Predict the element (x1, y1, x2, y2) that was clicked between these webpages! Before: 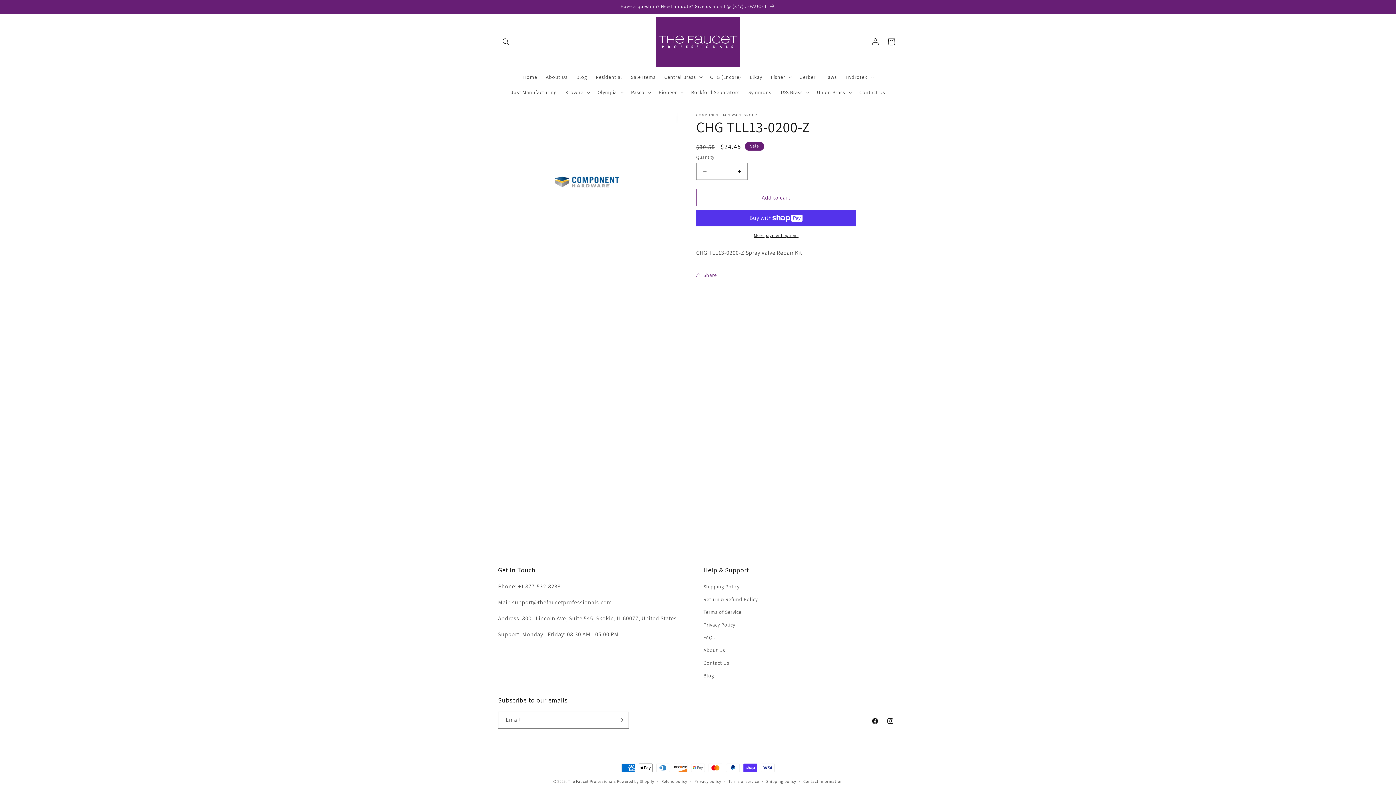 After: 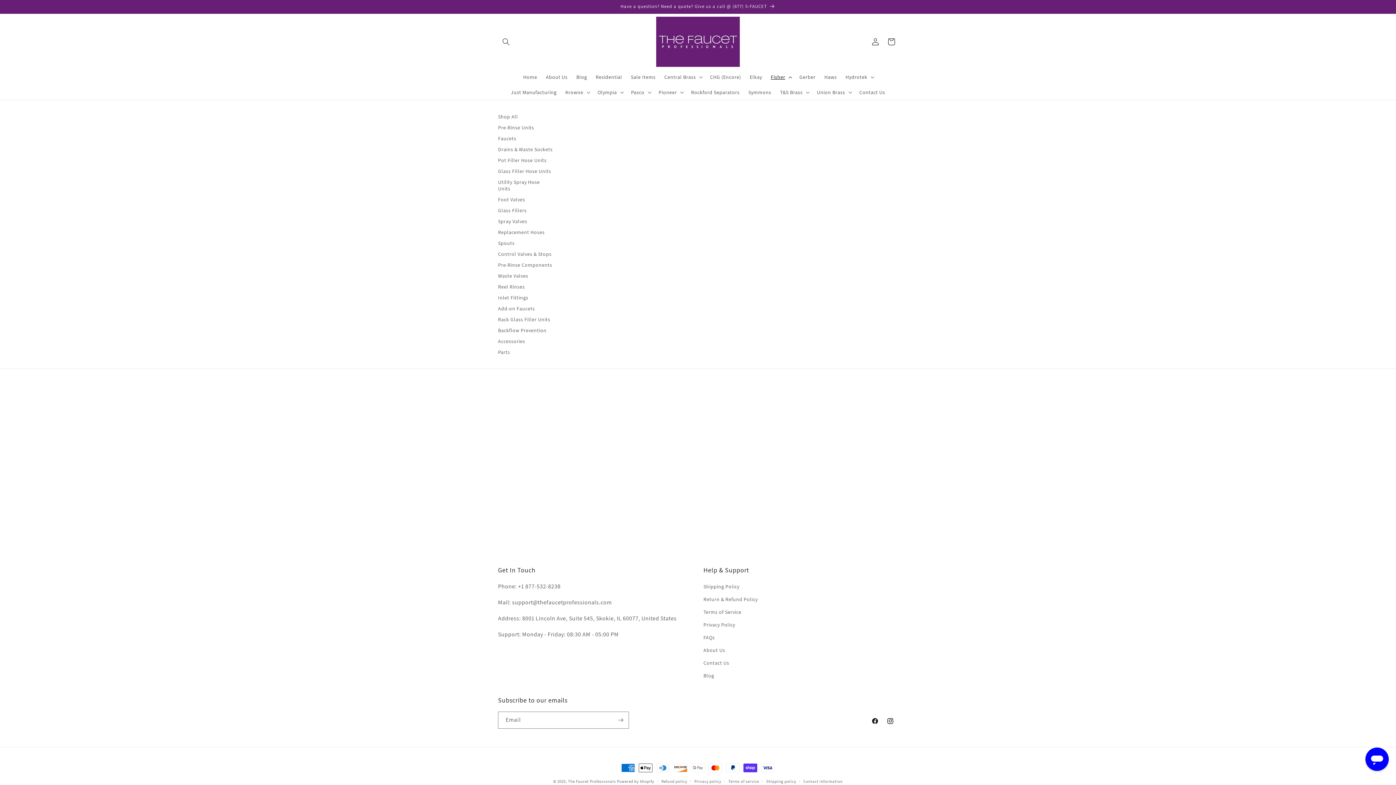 Action: bbox: (766, 69, 795, 84) label: Fisher